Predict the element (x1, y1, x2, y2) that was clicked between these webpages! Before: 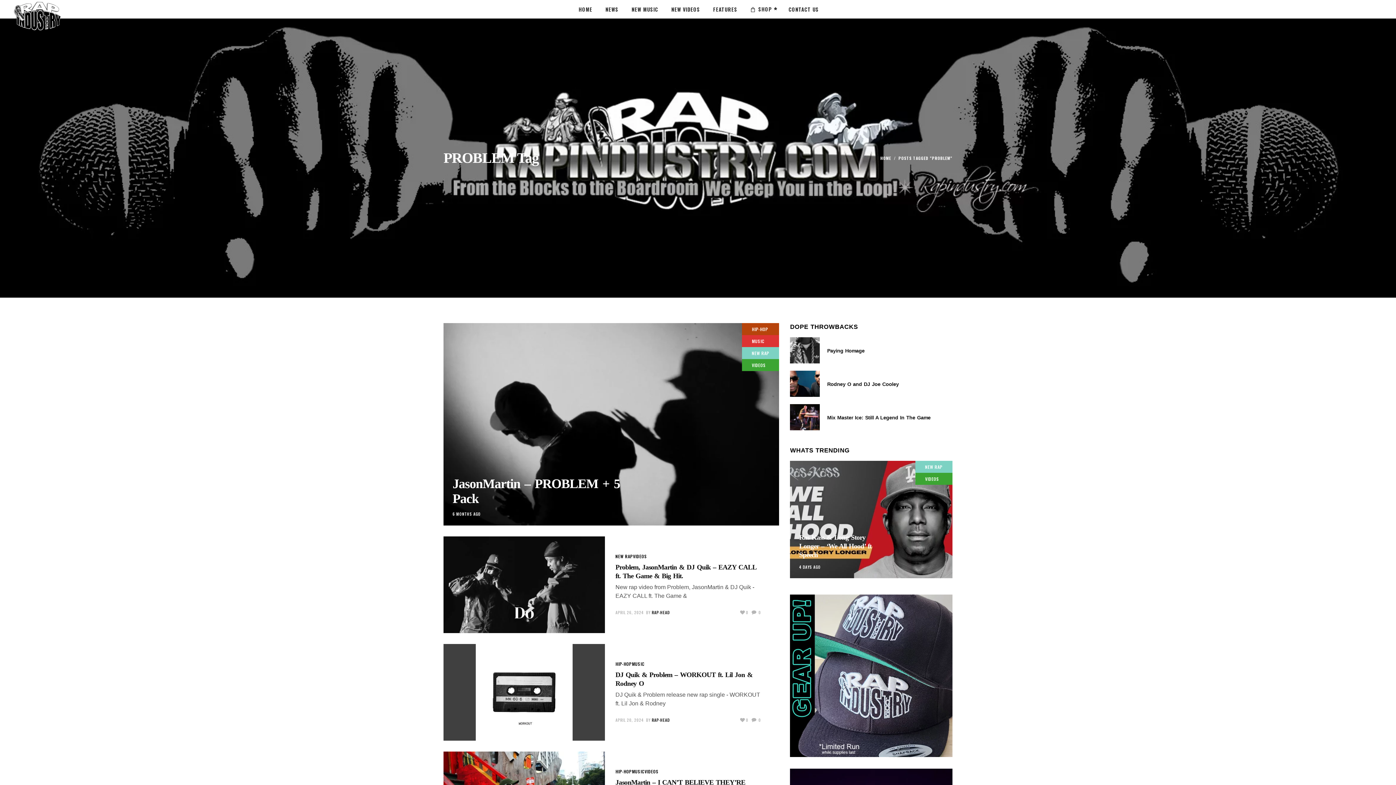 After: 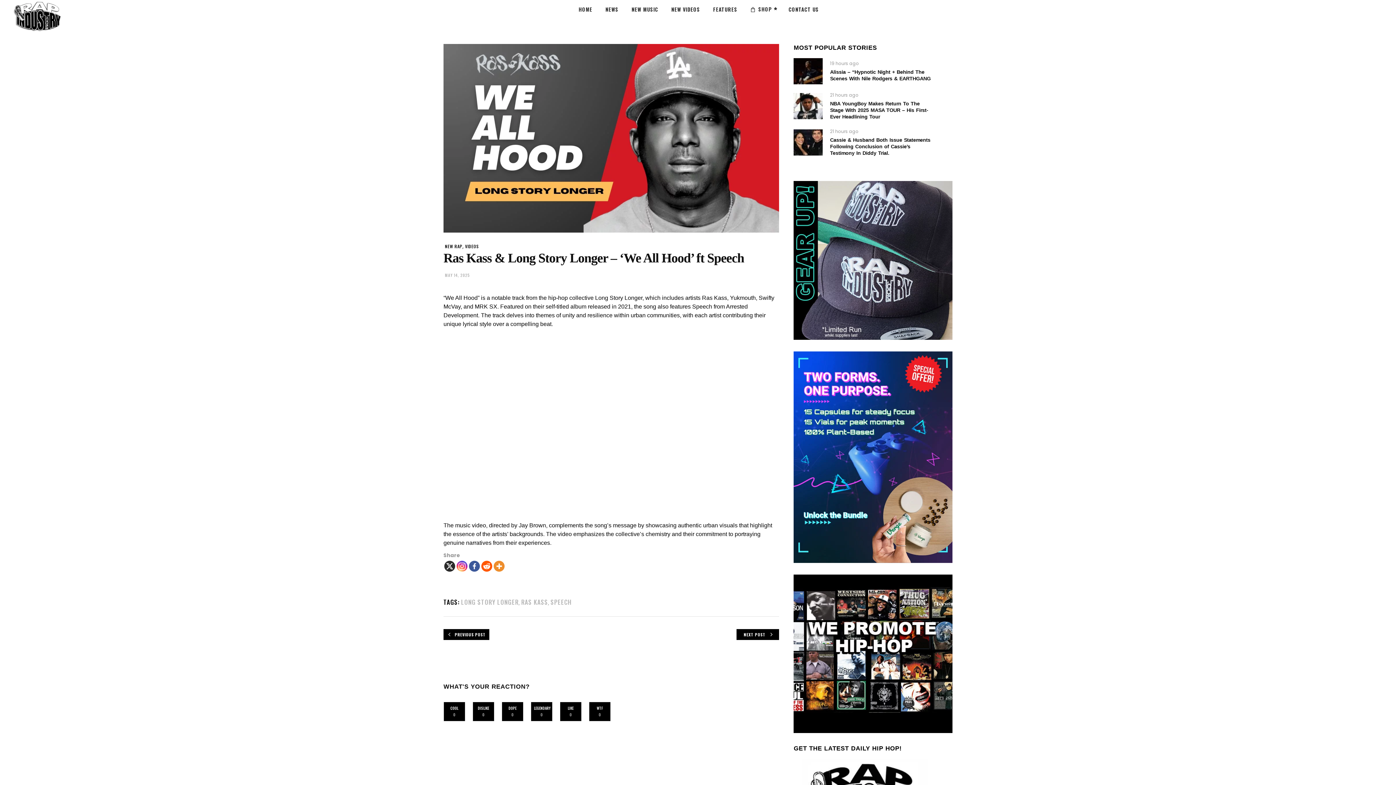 Action: bbox: (790, 461, 952, 578)